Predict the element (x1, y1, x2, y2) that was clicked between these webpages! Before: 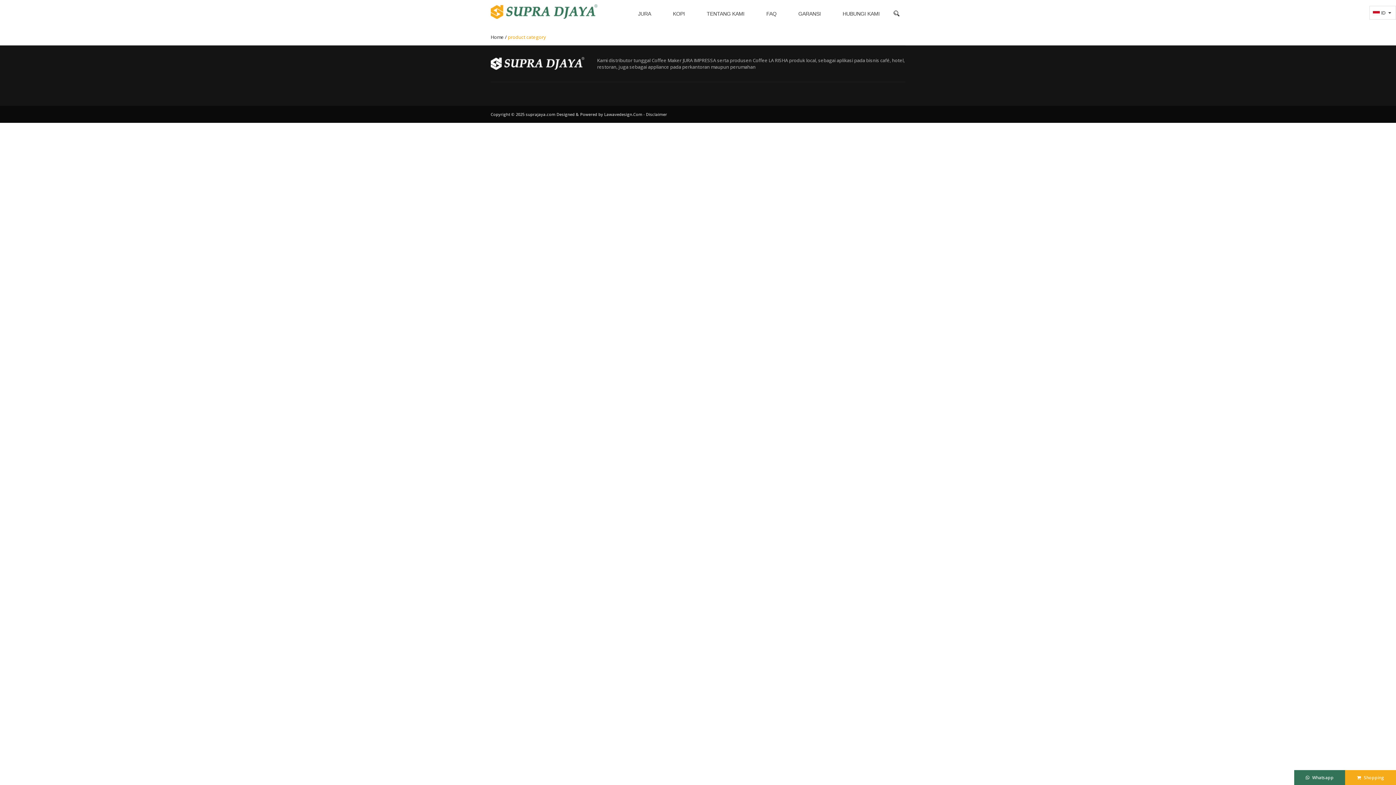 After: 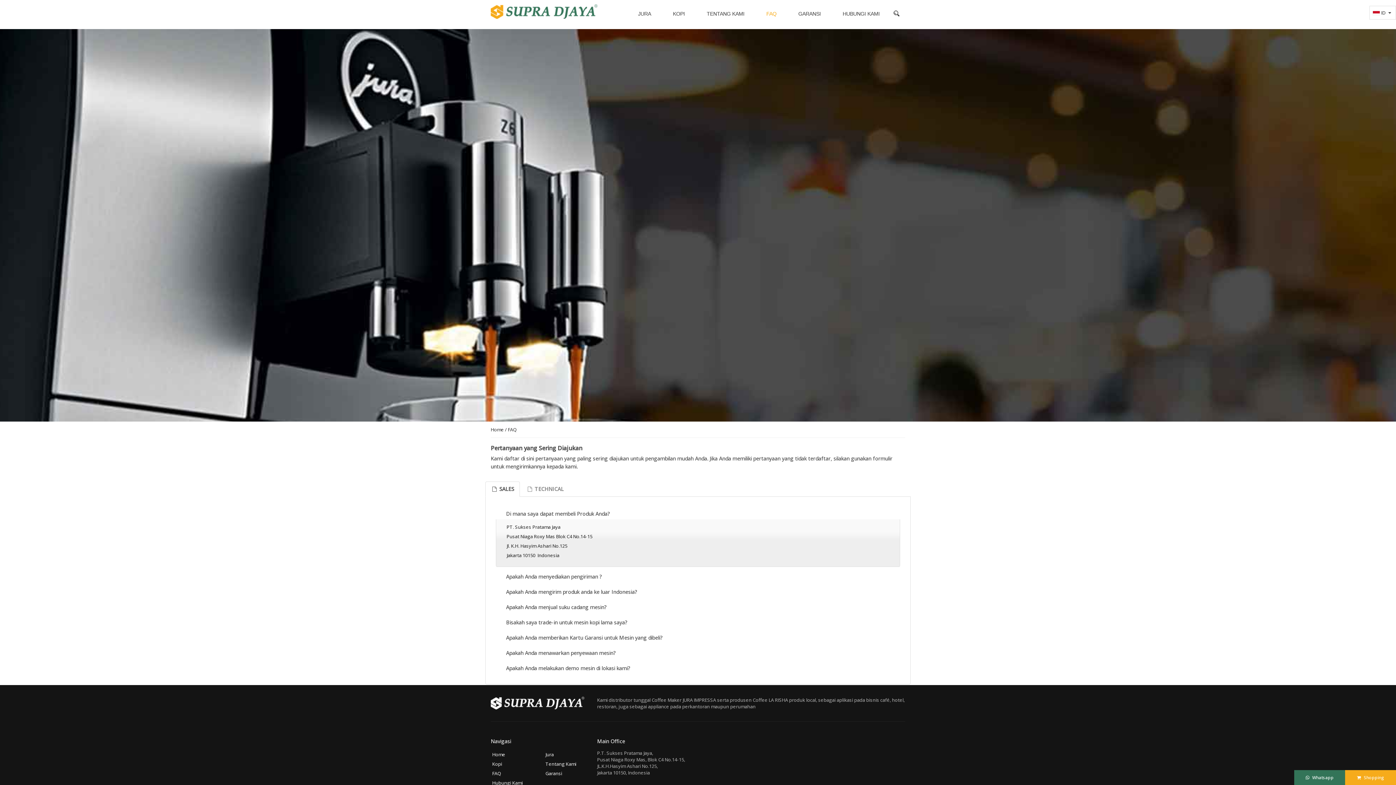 Action: label: FAQ bbox: (755, 0, 787, 27)